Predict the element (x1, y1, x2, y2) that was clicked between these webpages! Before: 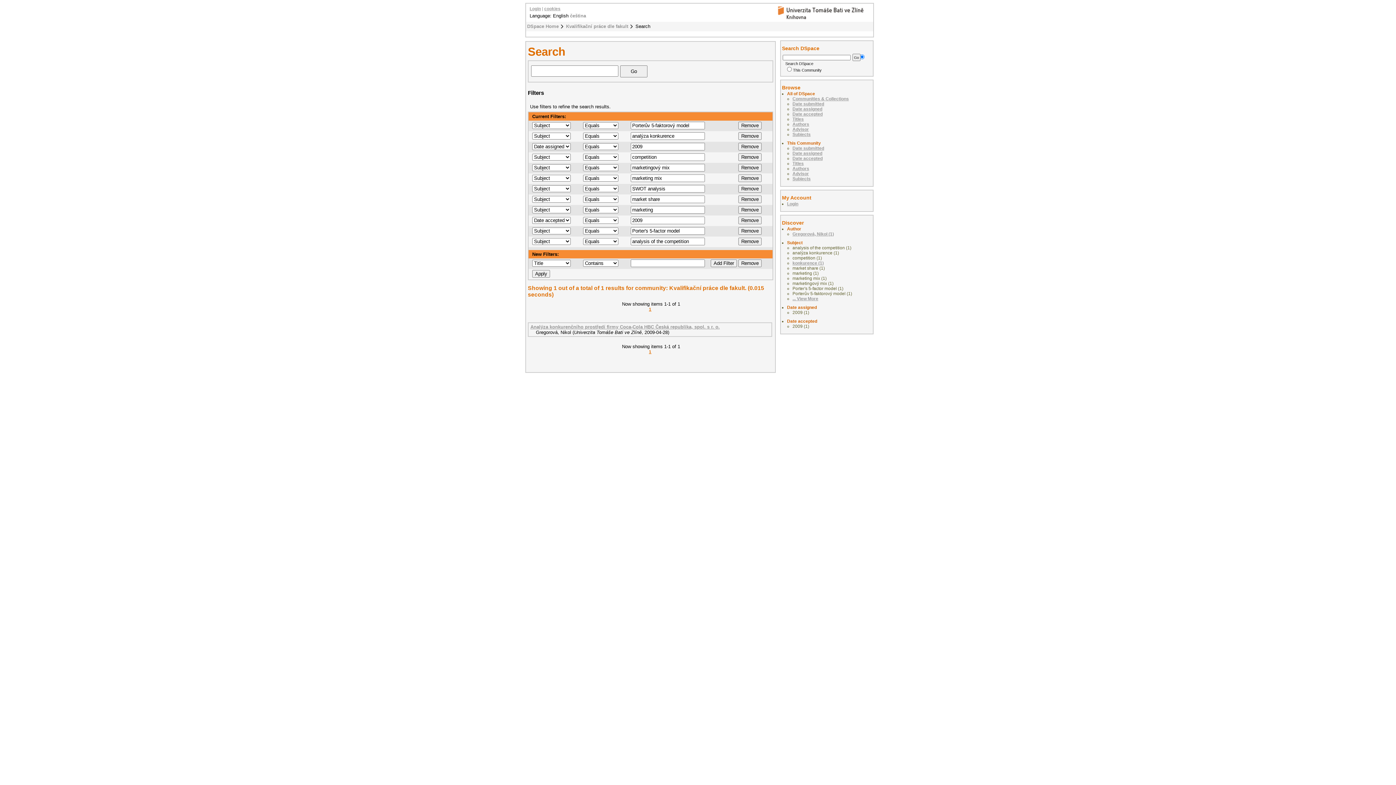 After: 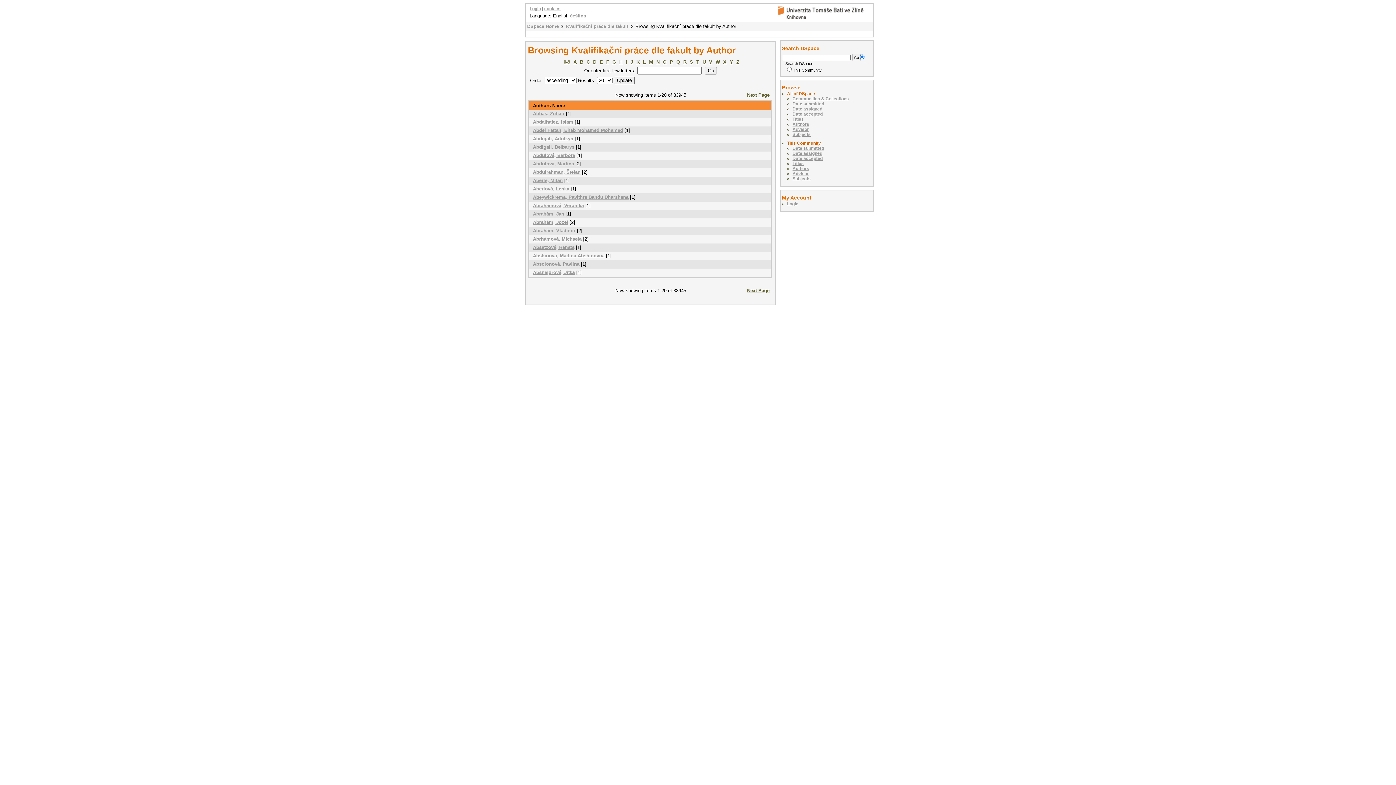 Action: label: Authors bbox: (792, 166, 809, 171)